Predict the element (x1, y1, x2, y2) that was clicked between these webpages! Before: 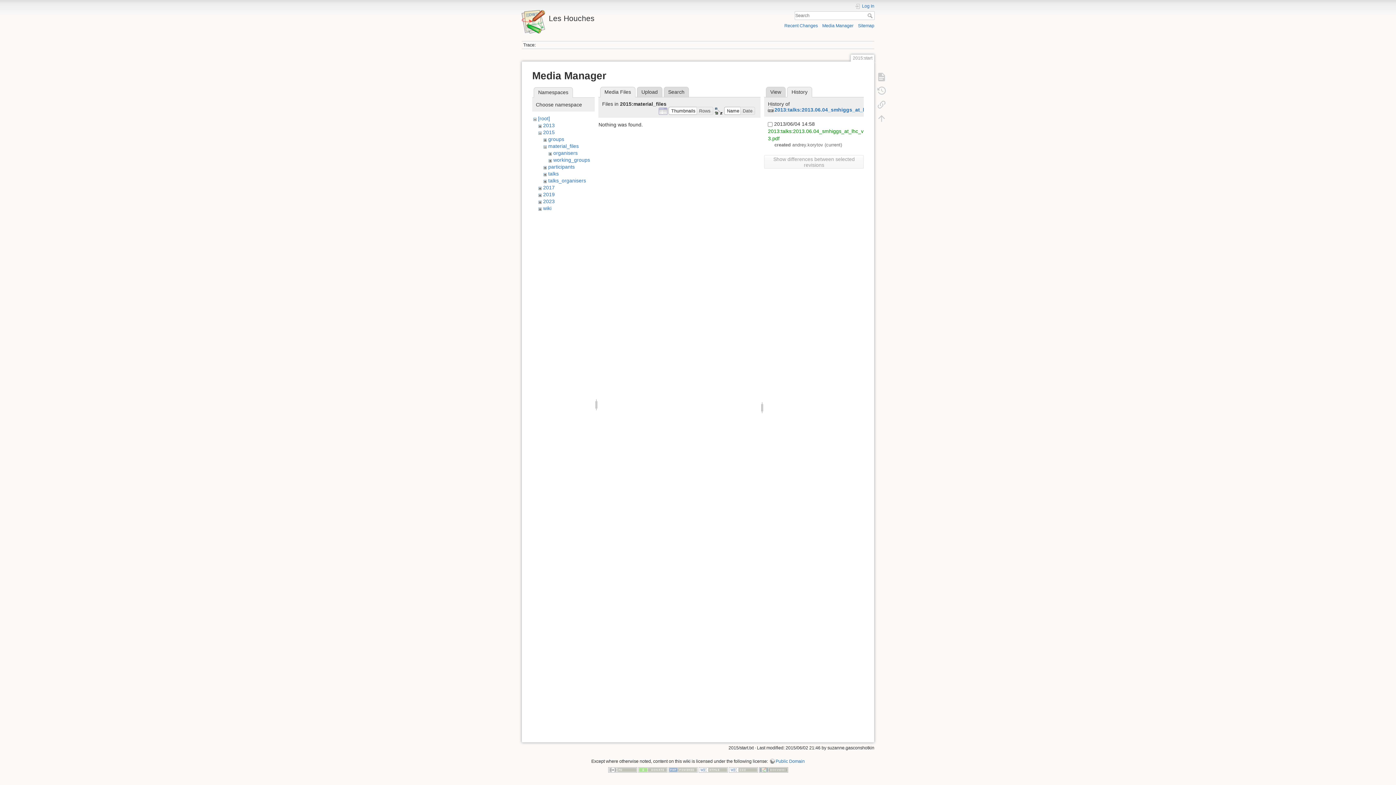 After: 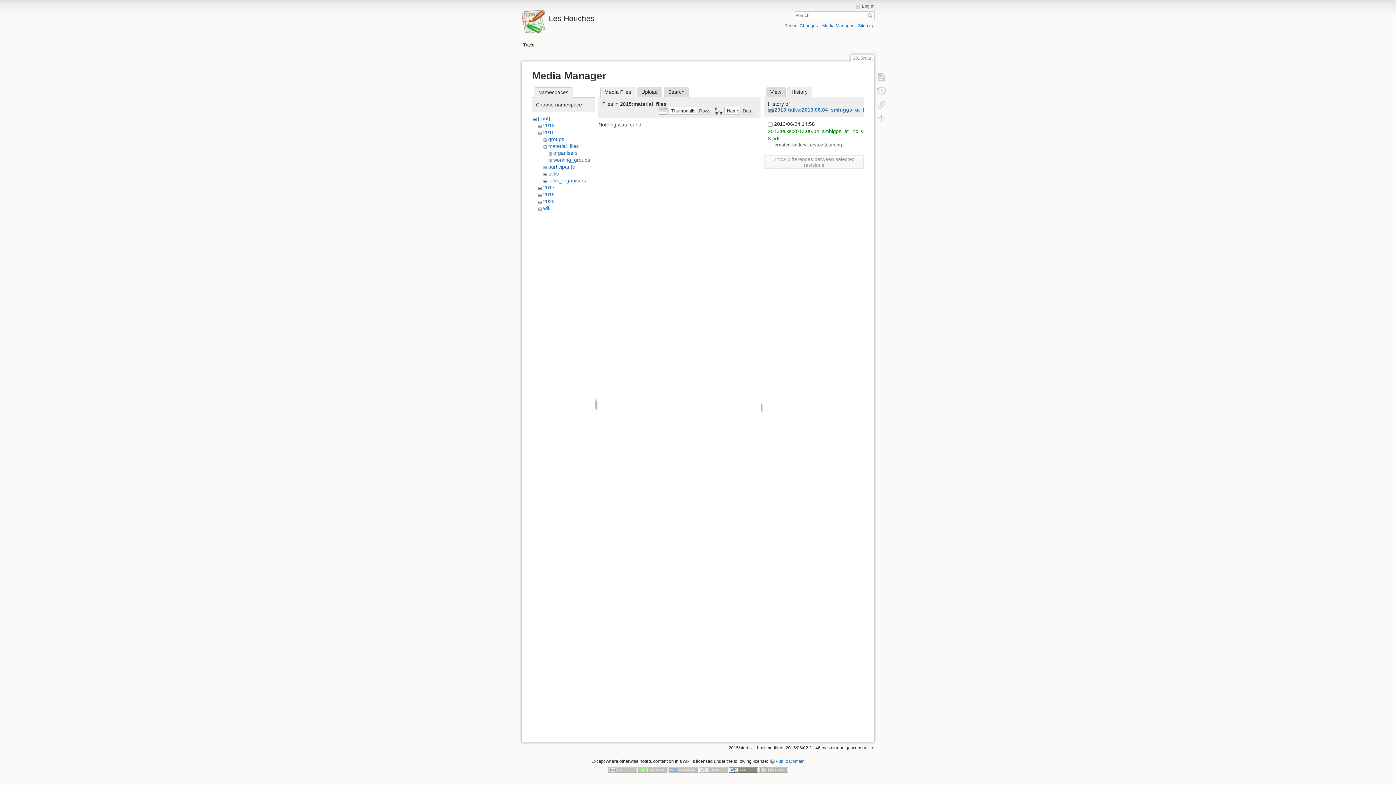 Action: bbox: (728, 767, 758, 772)